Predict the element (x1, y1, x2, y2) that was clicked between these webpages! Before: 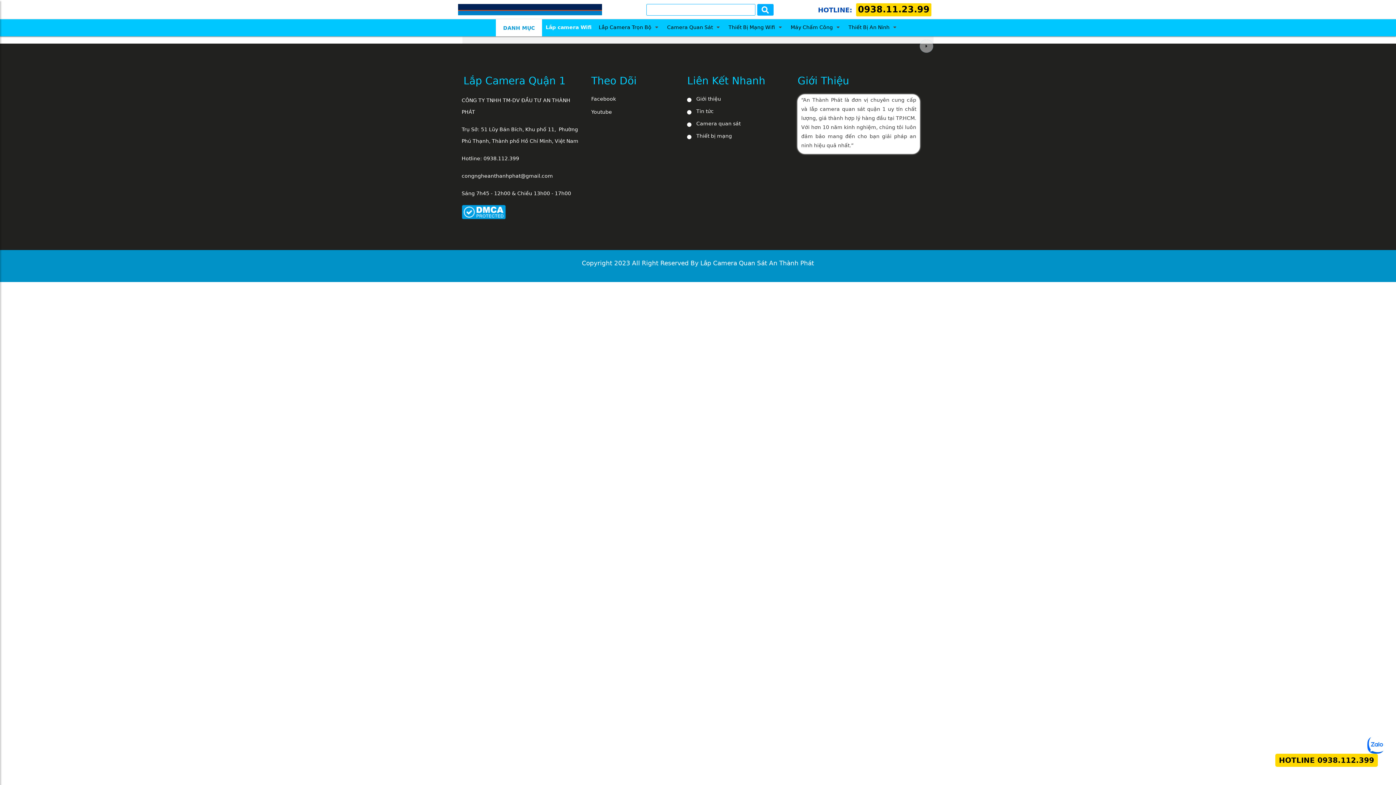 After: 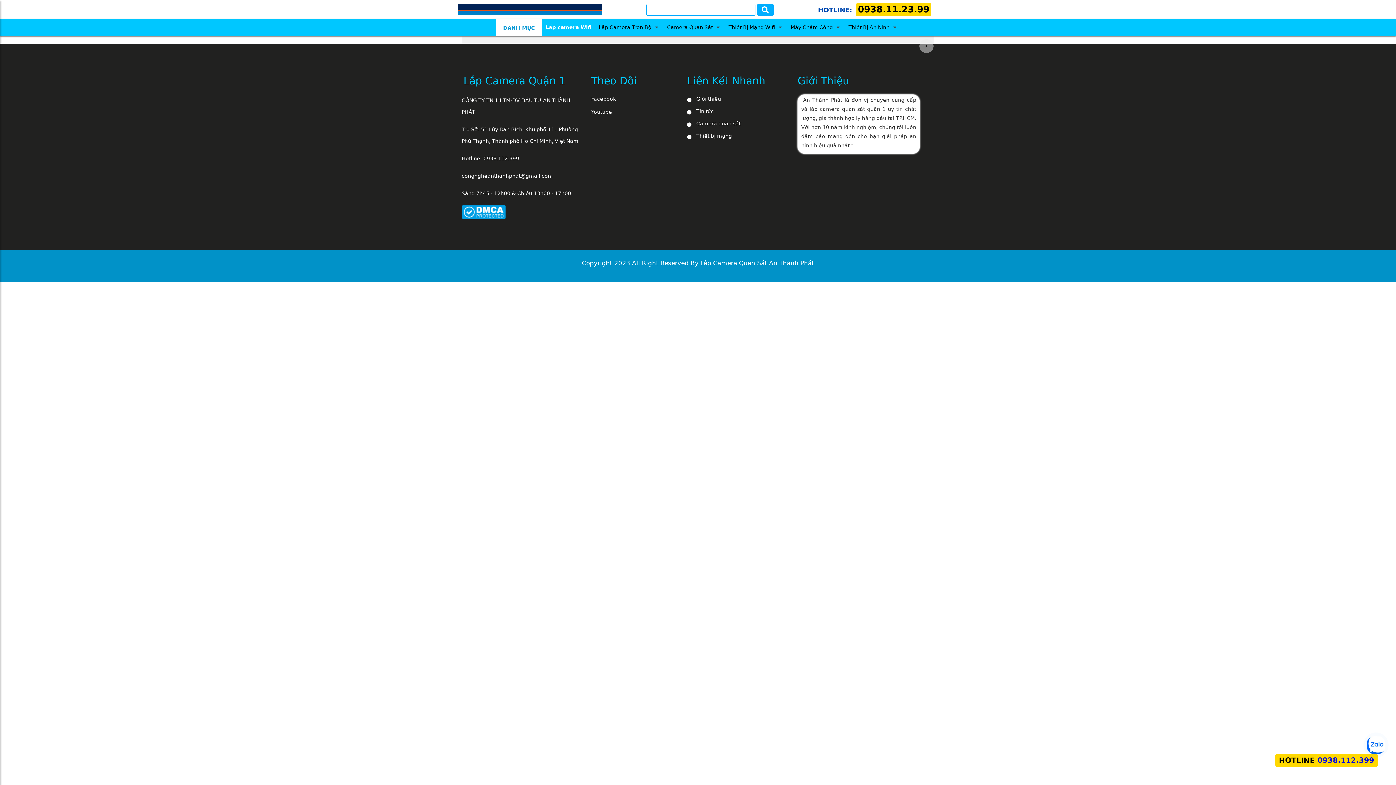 Action: bbox: (1275, 754, 1378, 767) label: HOTLINE 0938.112.399